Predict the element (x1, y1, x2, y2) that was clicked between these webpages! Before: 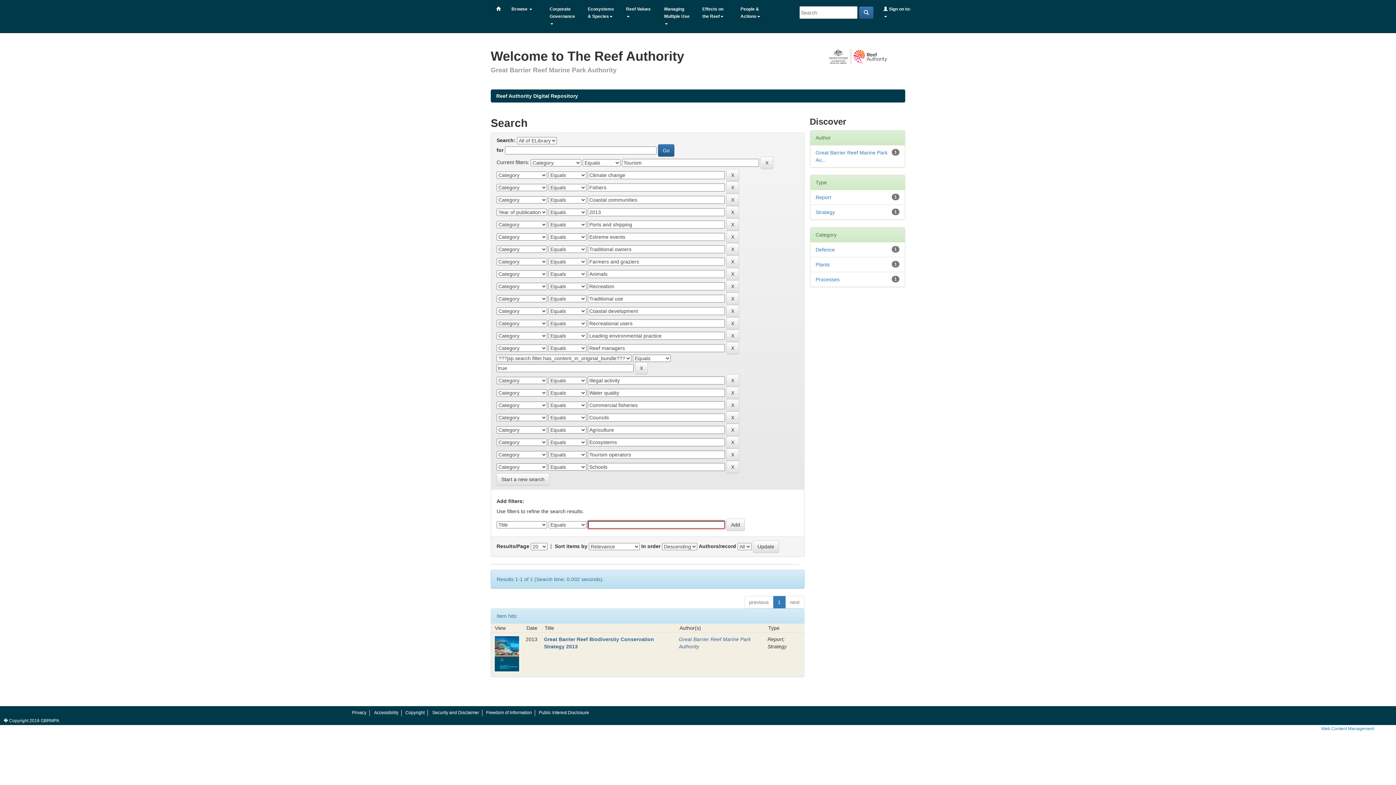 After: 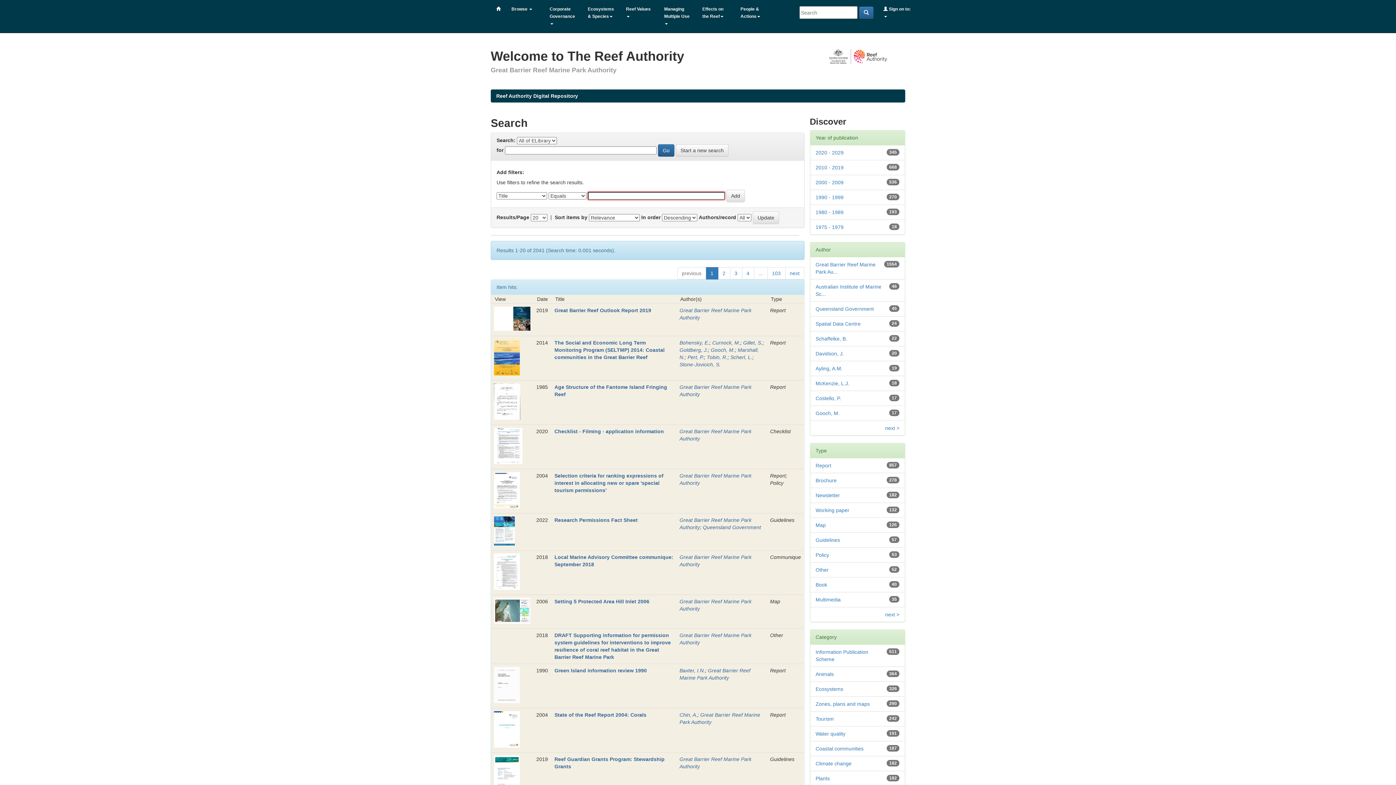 Action: bbox: (582, 0, 620, 25) label: Ecosystems & Species